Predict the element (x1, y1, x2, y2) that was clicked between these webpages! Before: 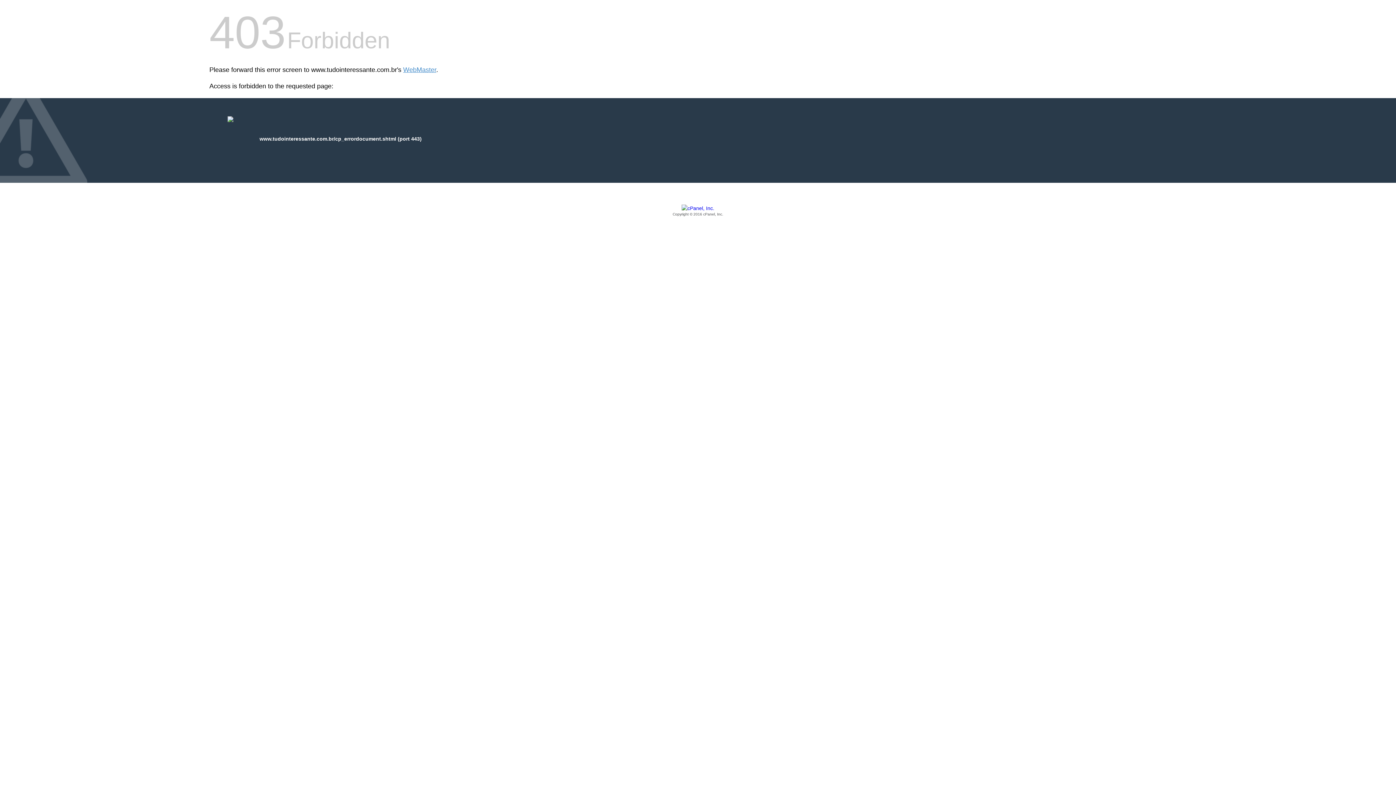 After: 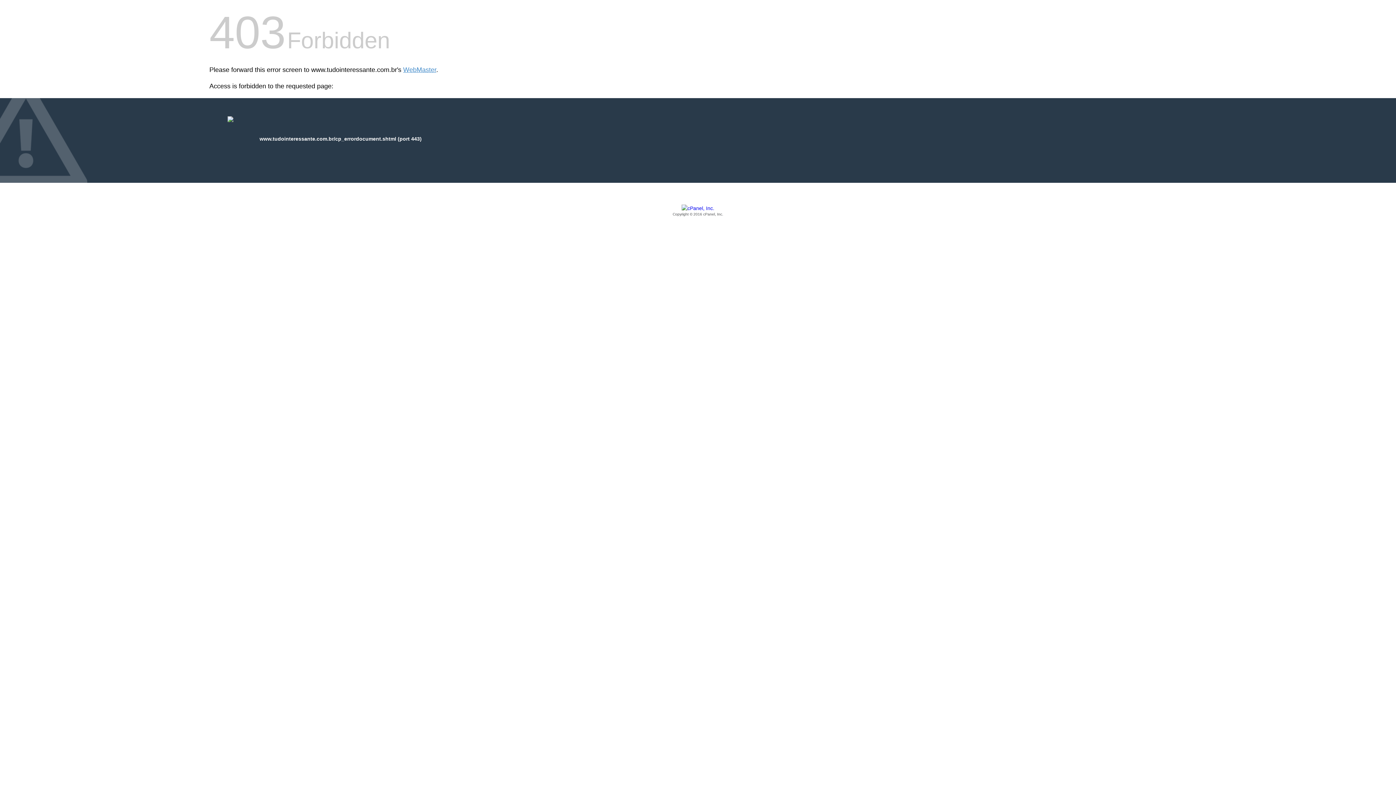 Action: bbox: (209, 205, 1186, 217) label: Copyright © 2016 cPanel, Inc.